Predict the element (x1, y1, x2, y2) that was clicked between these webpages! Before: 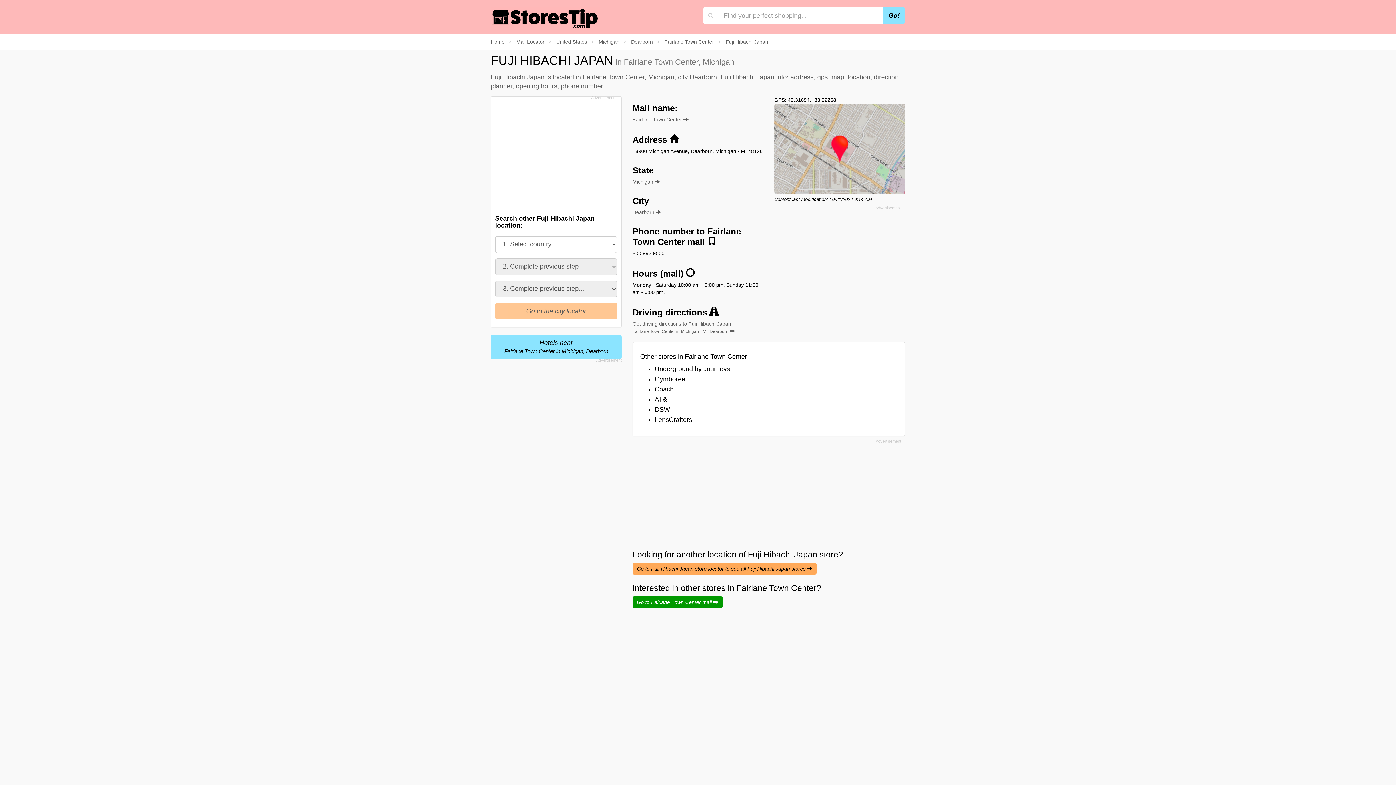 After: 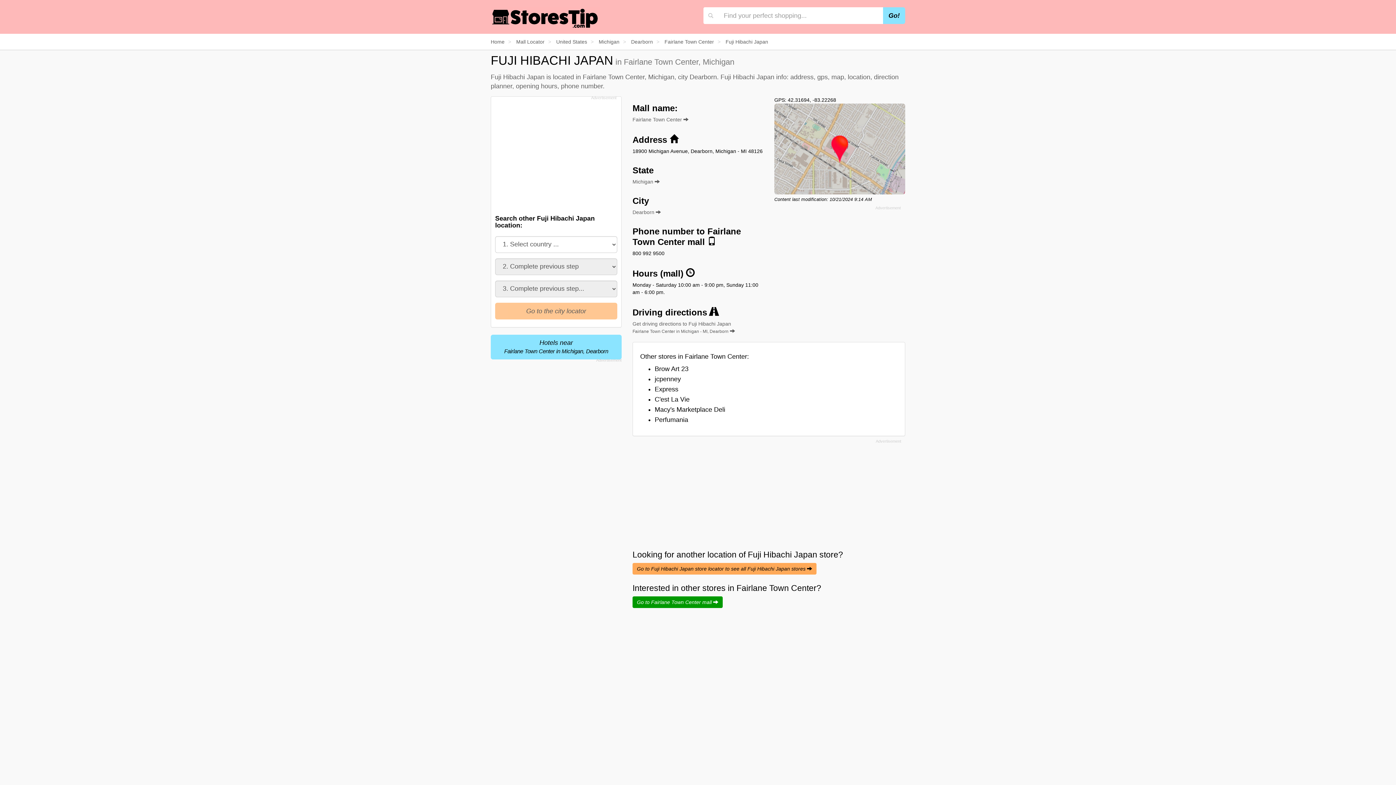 Action: label: Fuji Hibachi Japan bbox: (725, 38, 768, 44)